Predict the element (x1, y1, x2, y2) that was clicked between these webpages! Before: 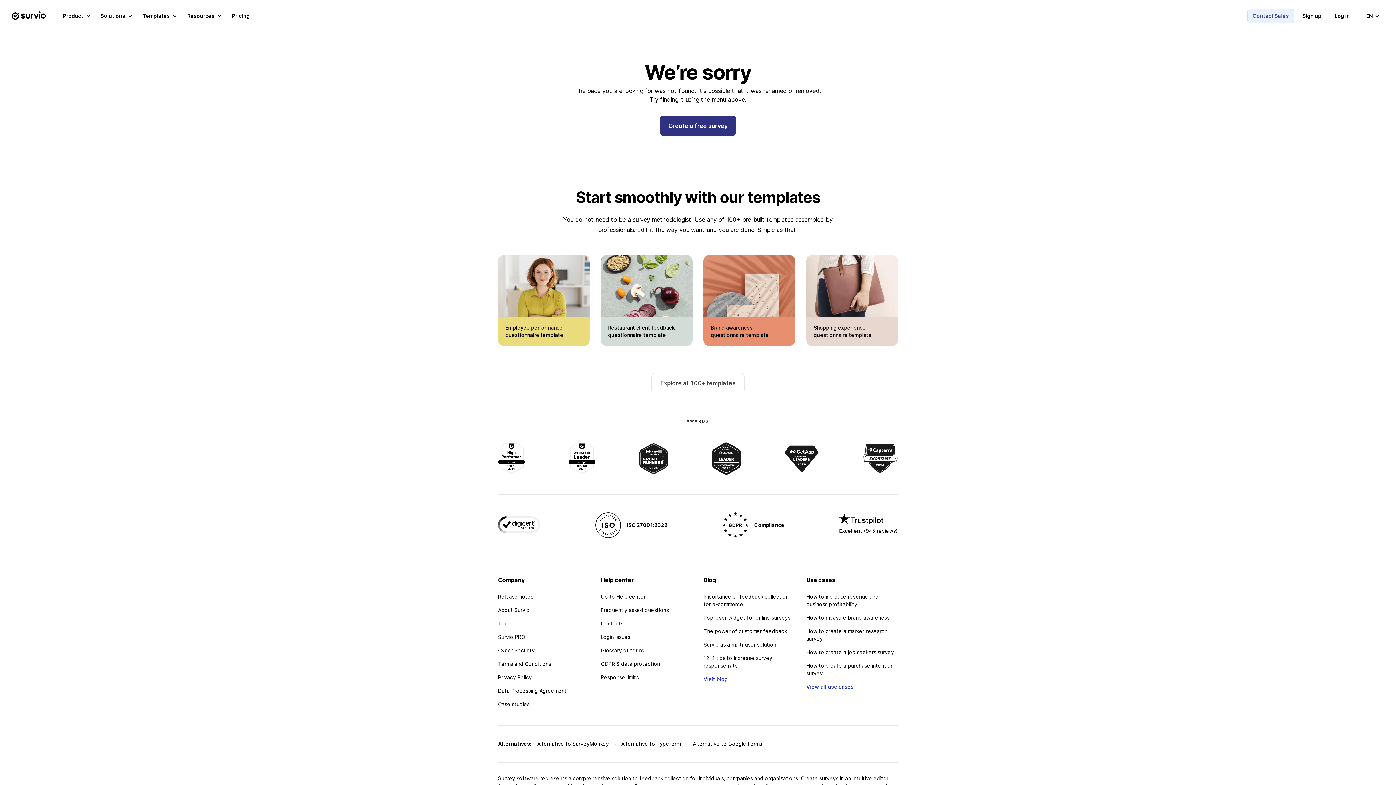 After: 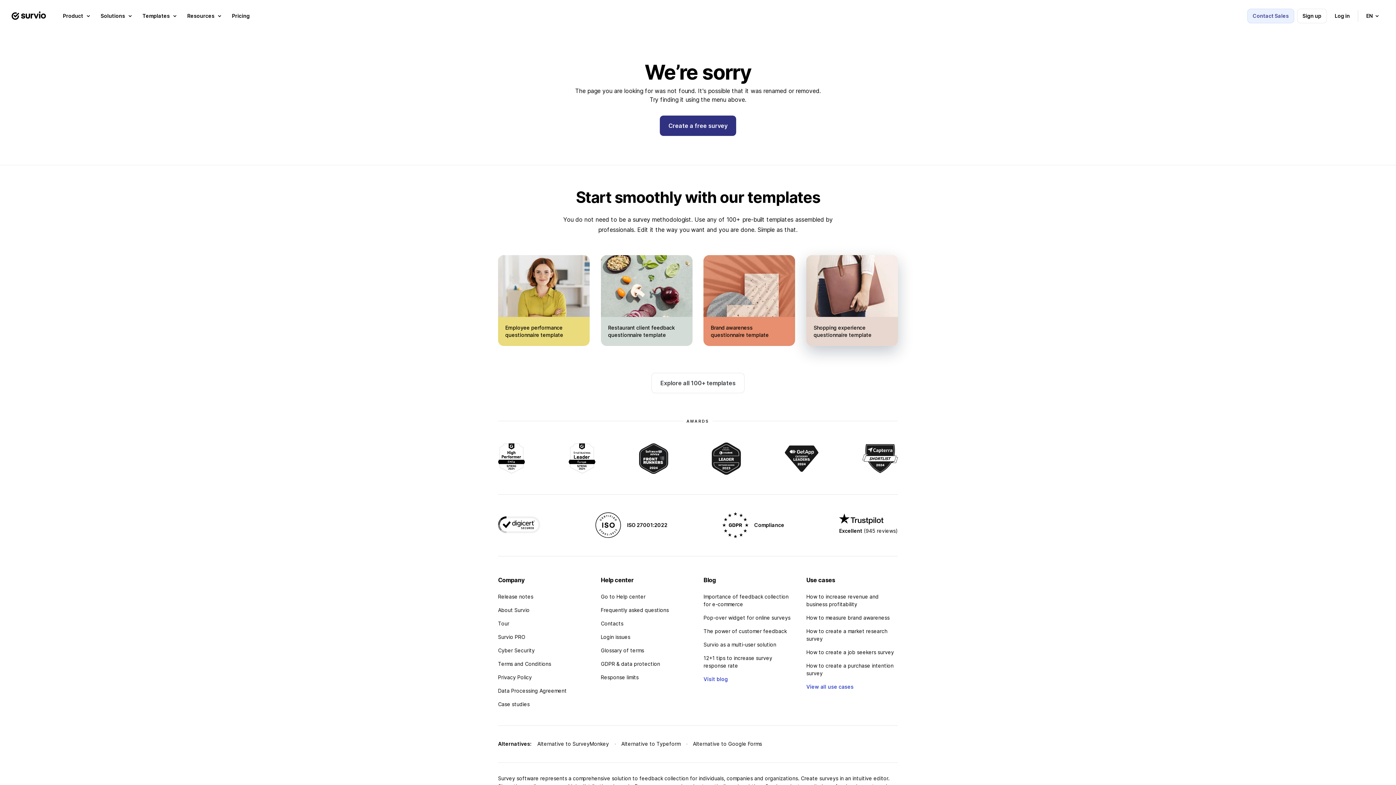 Action: bbox: (806, 316, 898, 346) label: Shopping experience questionnaire template